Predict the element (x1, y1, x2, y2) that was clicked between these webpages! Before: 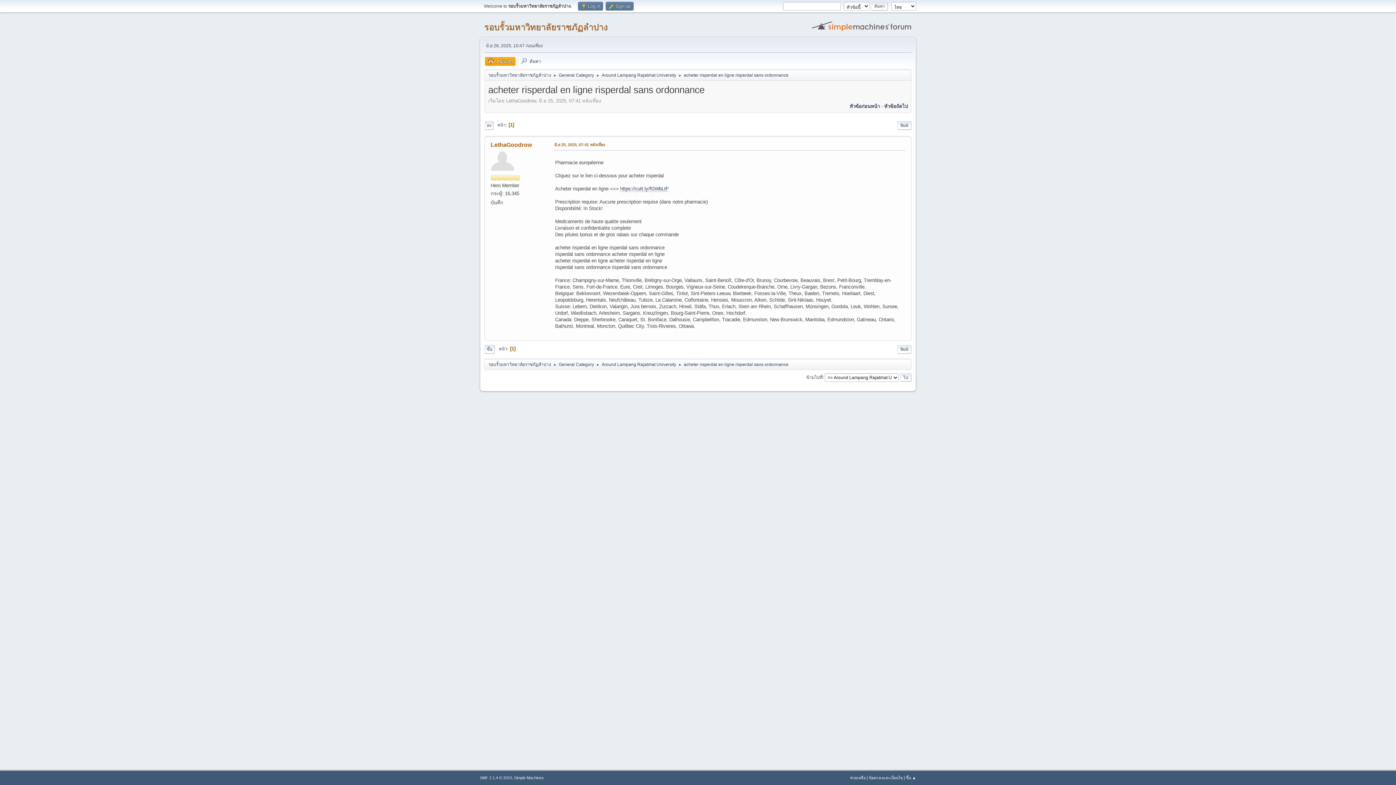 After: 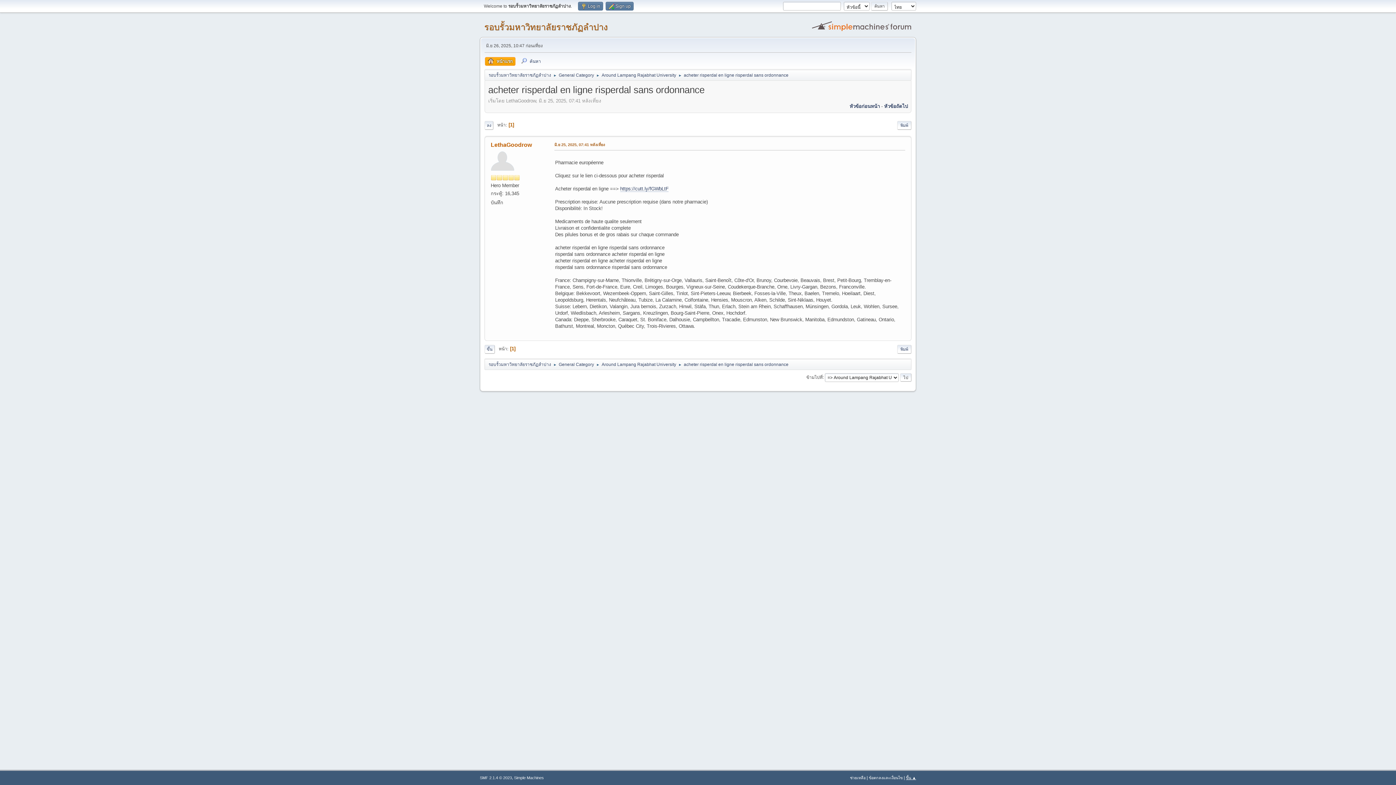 Action: label: ขึ้น ▲ bbox: (906, 776, 916, 780)